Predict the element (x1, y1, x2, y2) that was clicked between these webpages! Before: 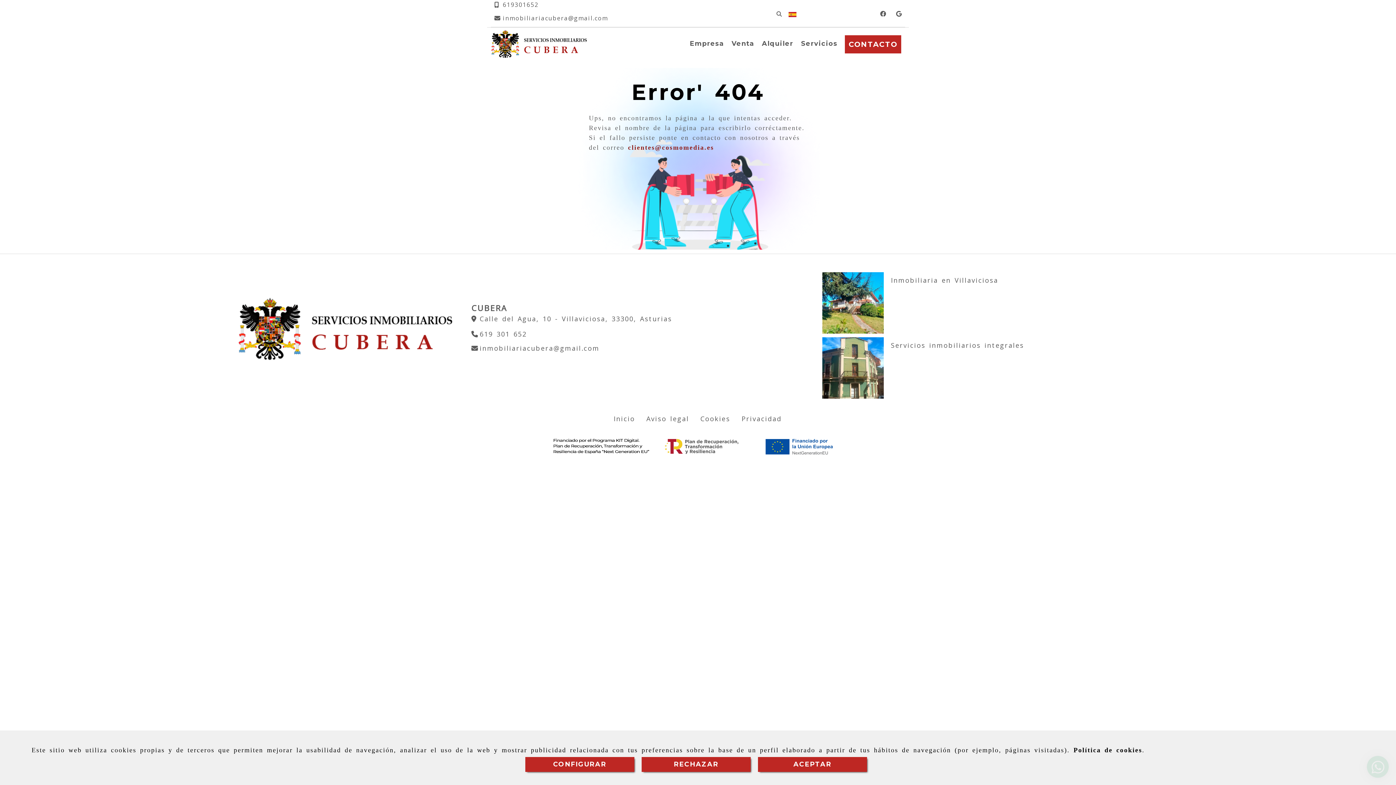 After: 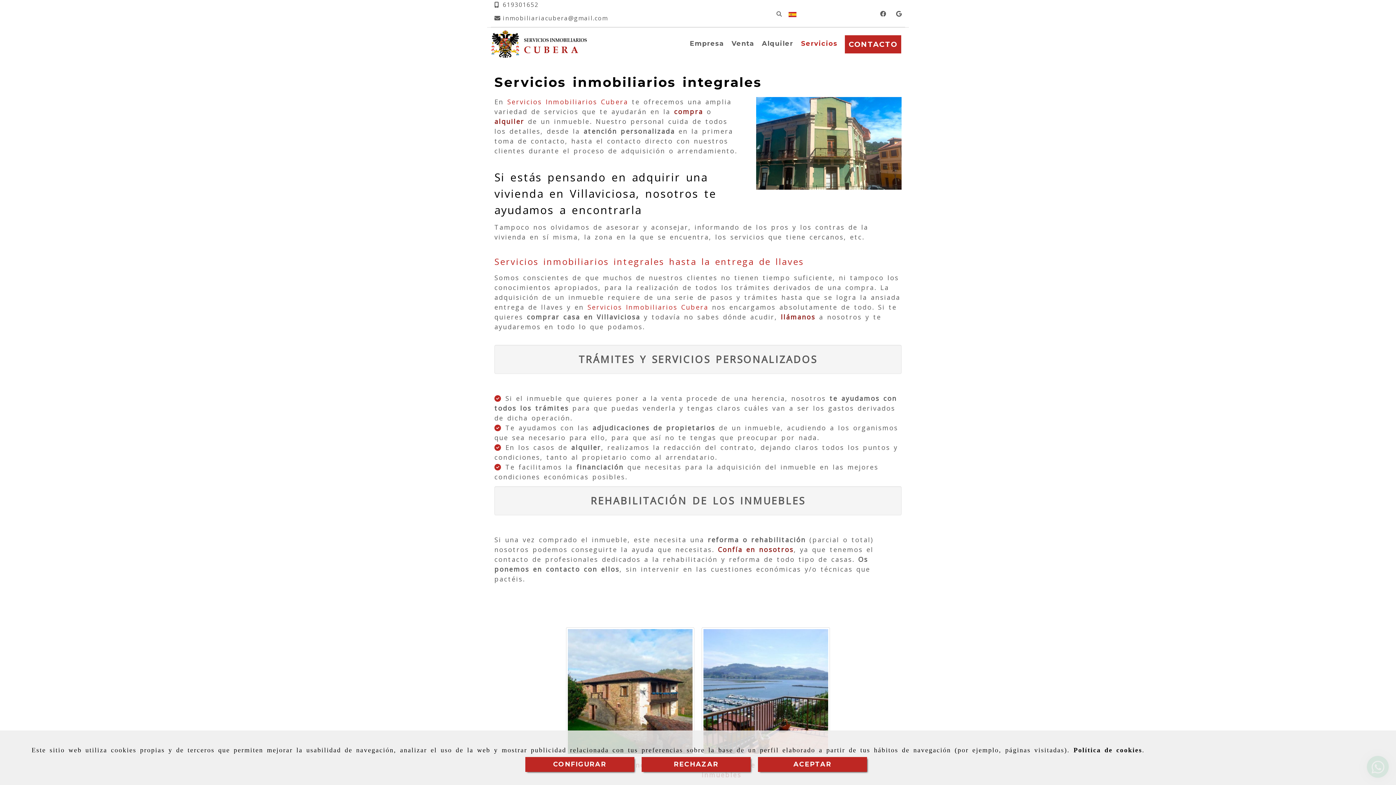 Action: bbox: (891, 340, 1024, 349) label: Servicios inmobiliarios integrales